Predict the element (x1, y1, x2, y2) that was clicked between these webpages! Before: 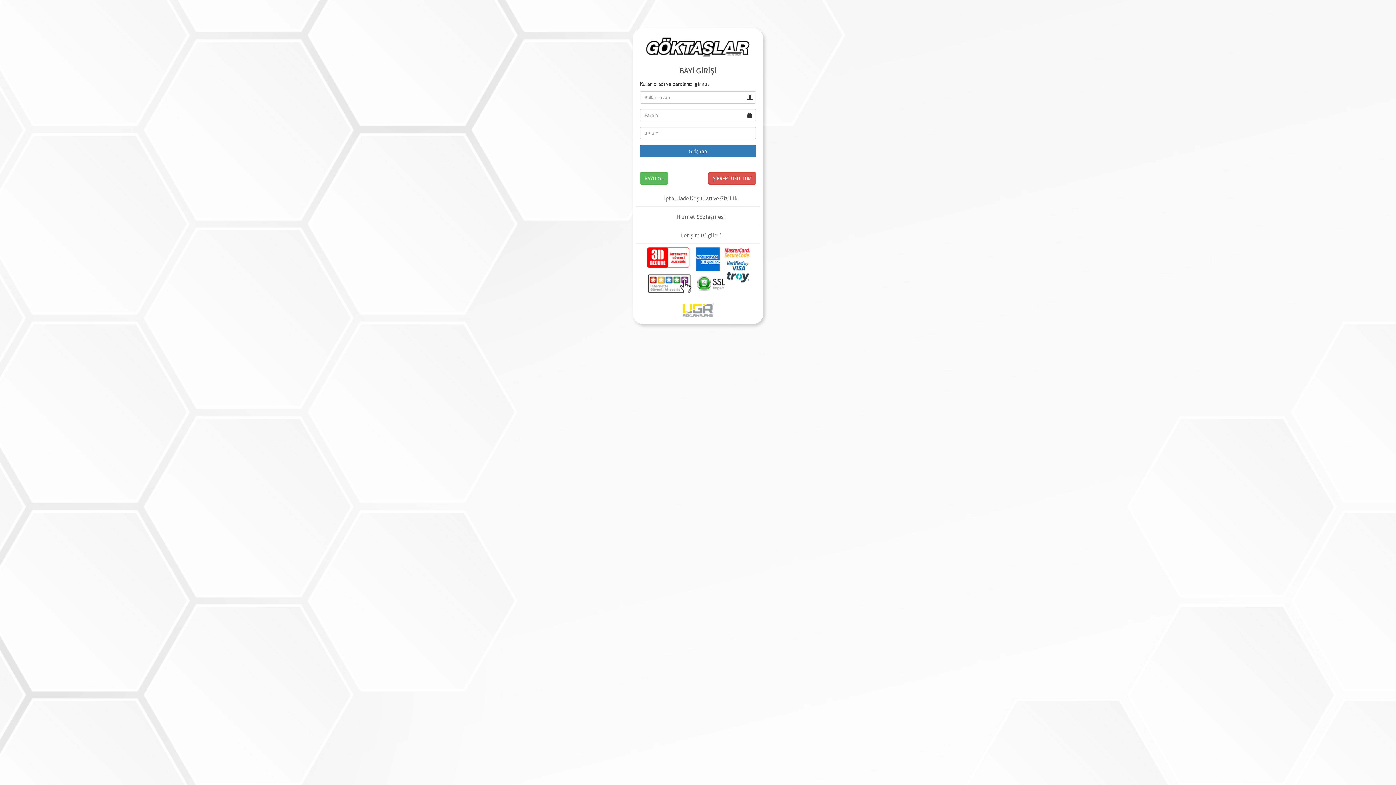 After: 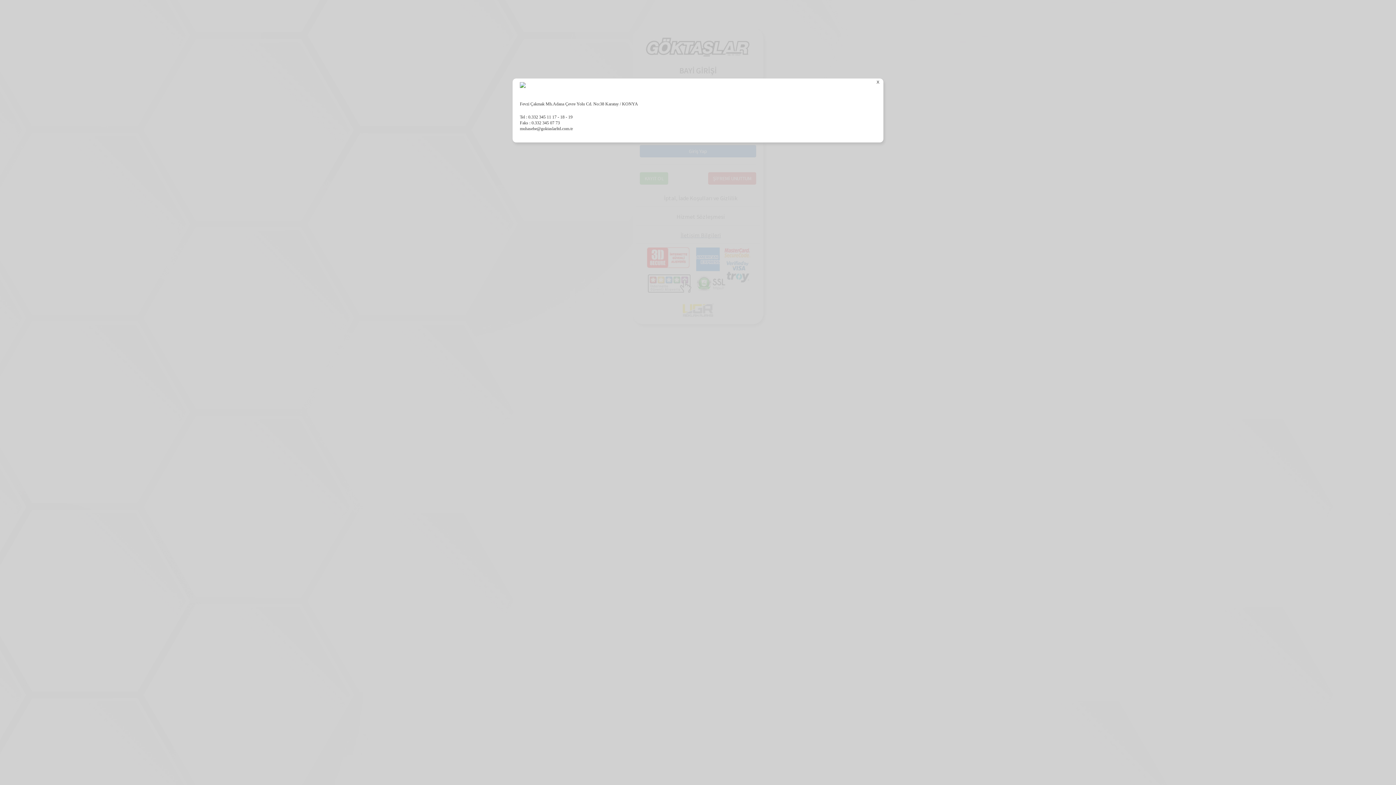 Action: label: İletişim Bilgileri bbox: (636, 225, 760, 243)